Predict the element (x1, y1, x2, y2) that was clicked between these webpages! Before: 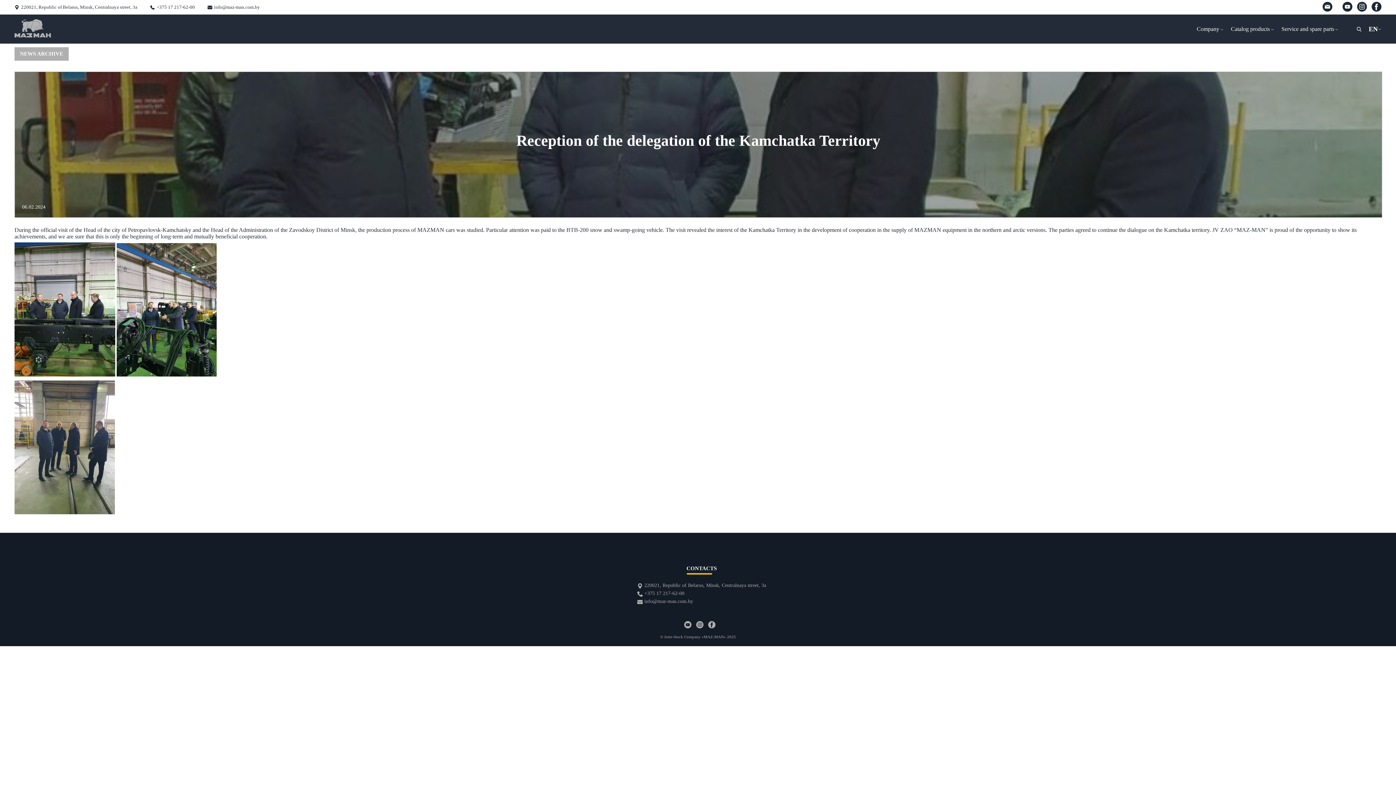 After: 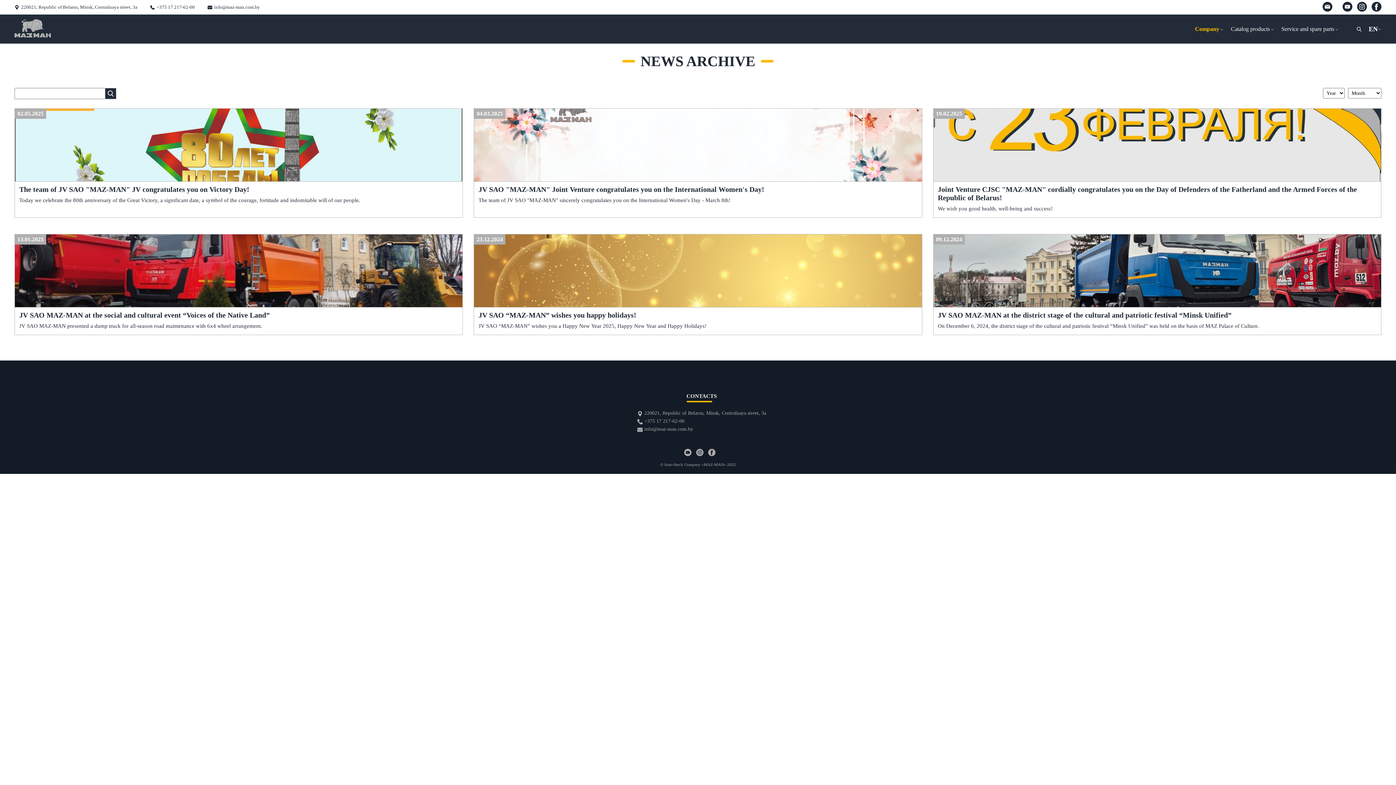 Action: label: NEWS ARCHIVE bbox: (14, 47, 68, 60)